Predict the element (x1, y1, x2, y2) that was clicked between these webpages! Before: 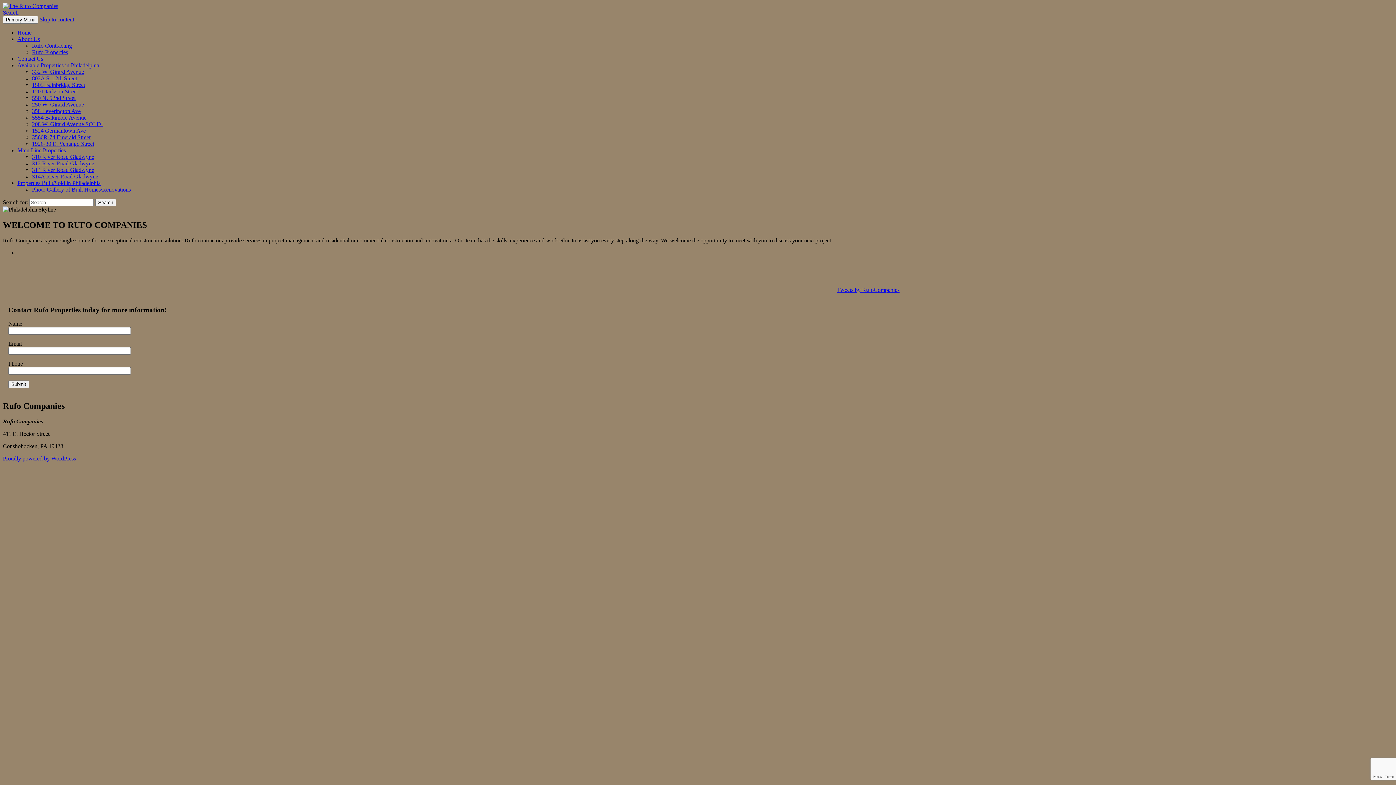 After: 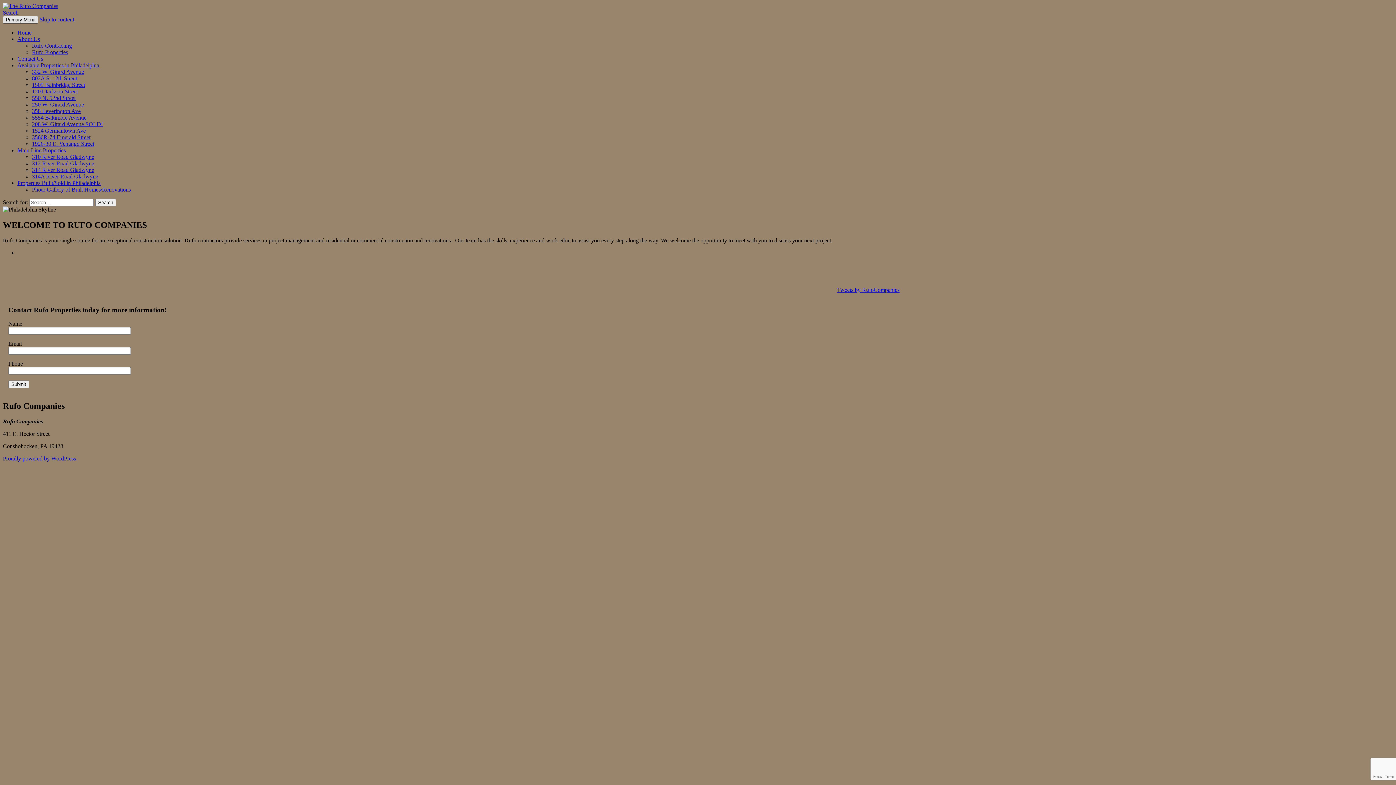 Action: bbox: (2, 16, 38, 23) label: Primary Menu